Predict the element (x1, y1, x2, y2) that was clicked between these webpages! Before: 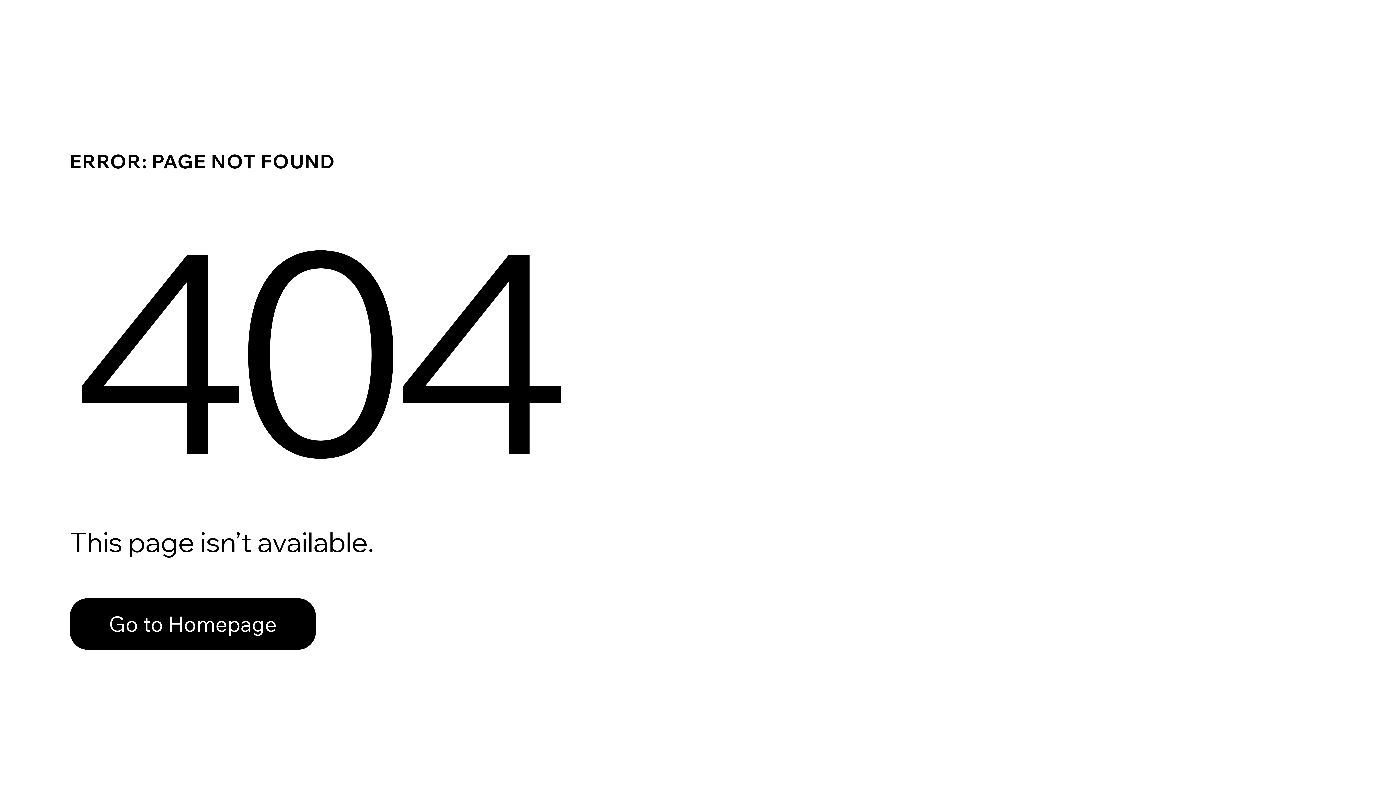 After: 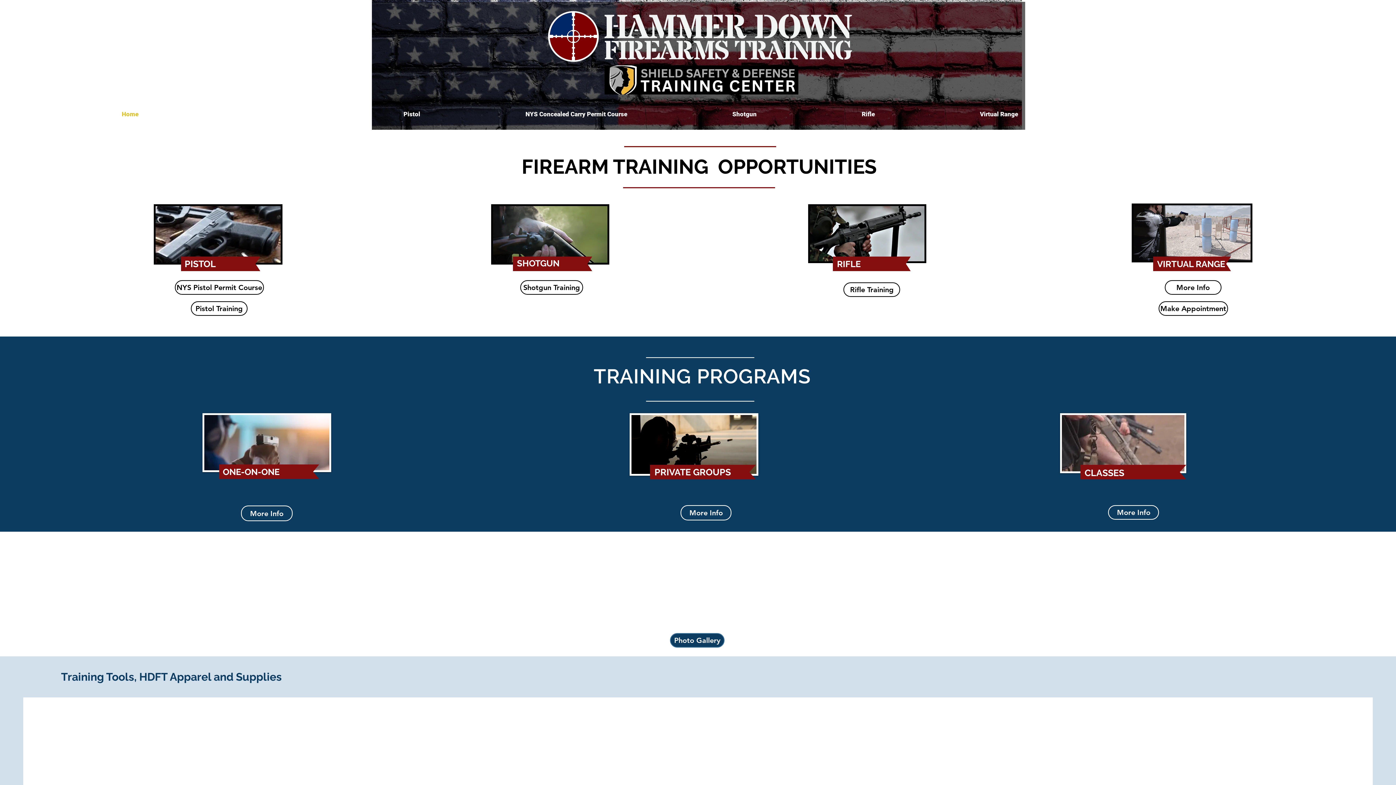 Action: bbox: (69, 582, 768, 659) label: Go to Homepage